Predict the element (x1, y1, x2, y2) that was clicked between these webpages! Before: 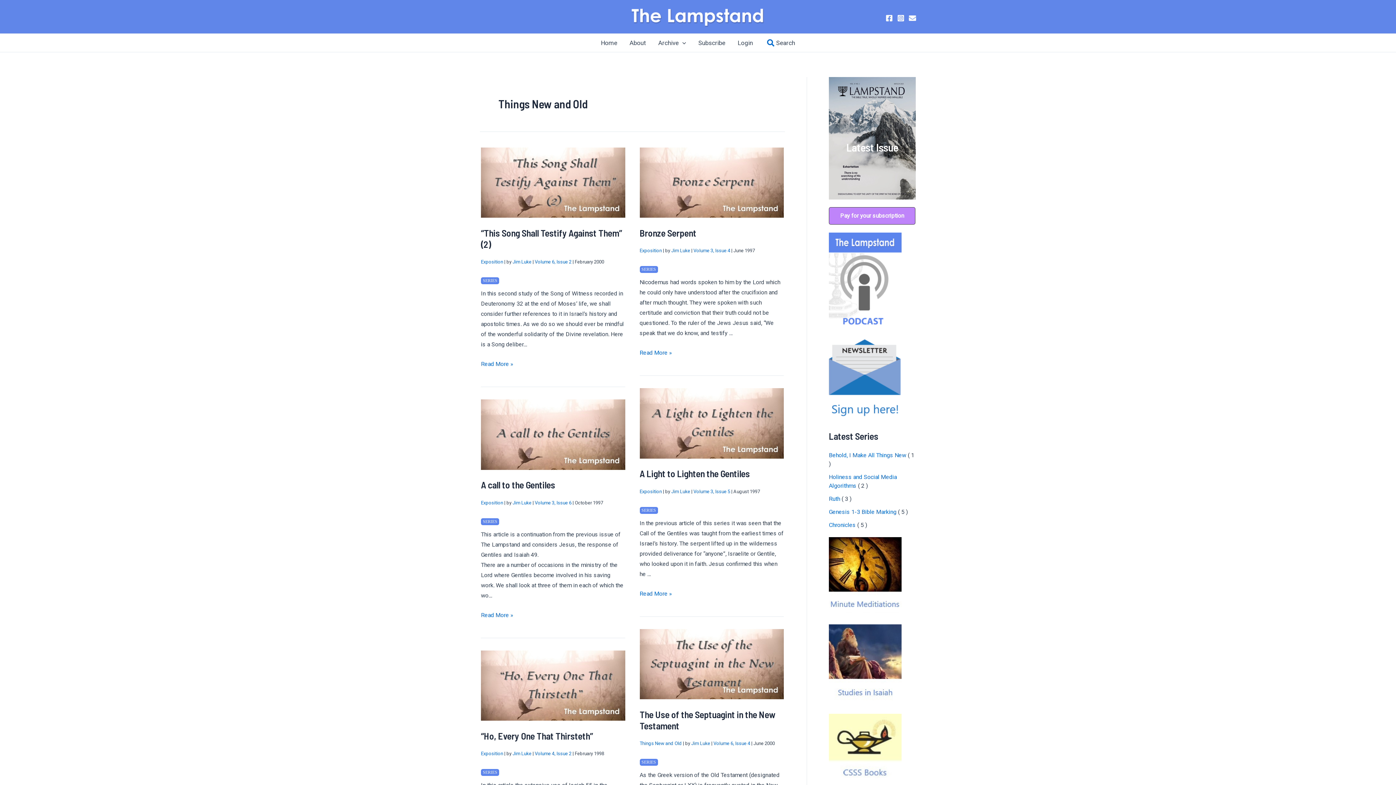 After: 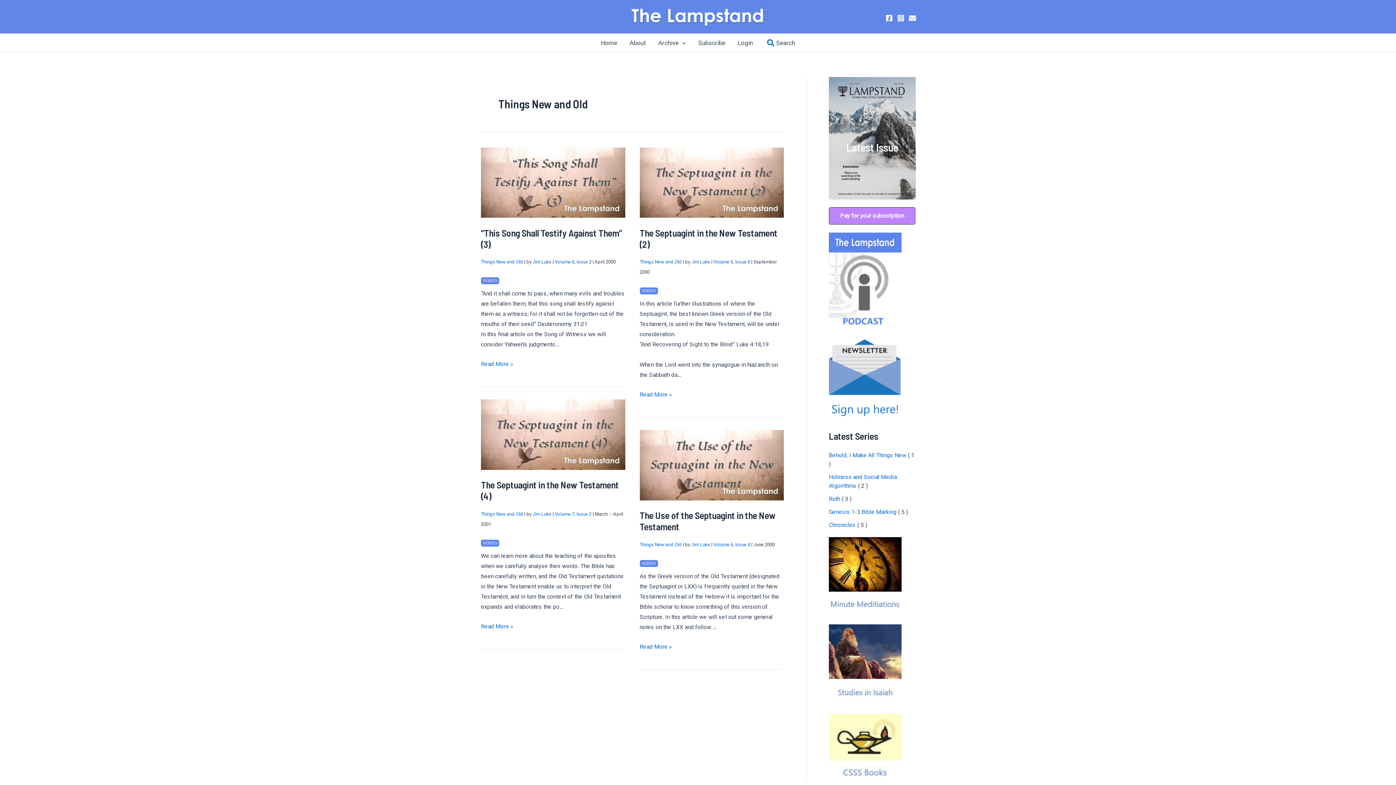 Action: bbox: (639, 741, 682, 746) label: Things New and Old